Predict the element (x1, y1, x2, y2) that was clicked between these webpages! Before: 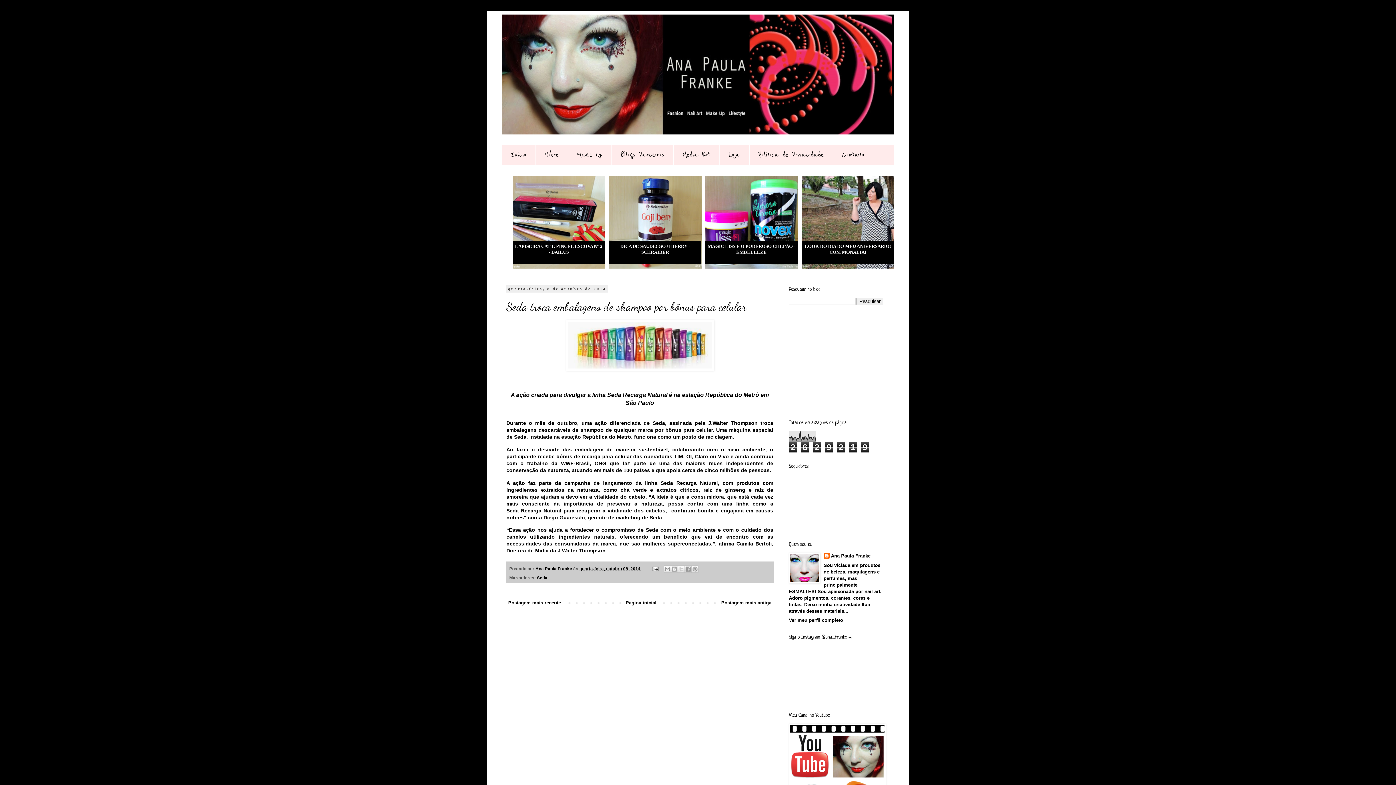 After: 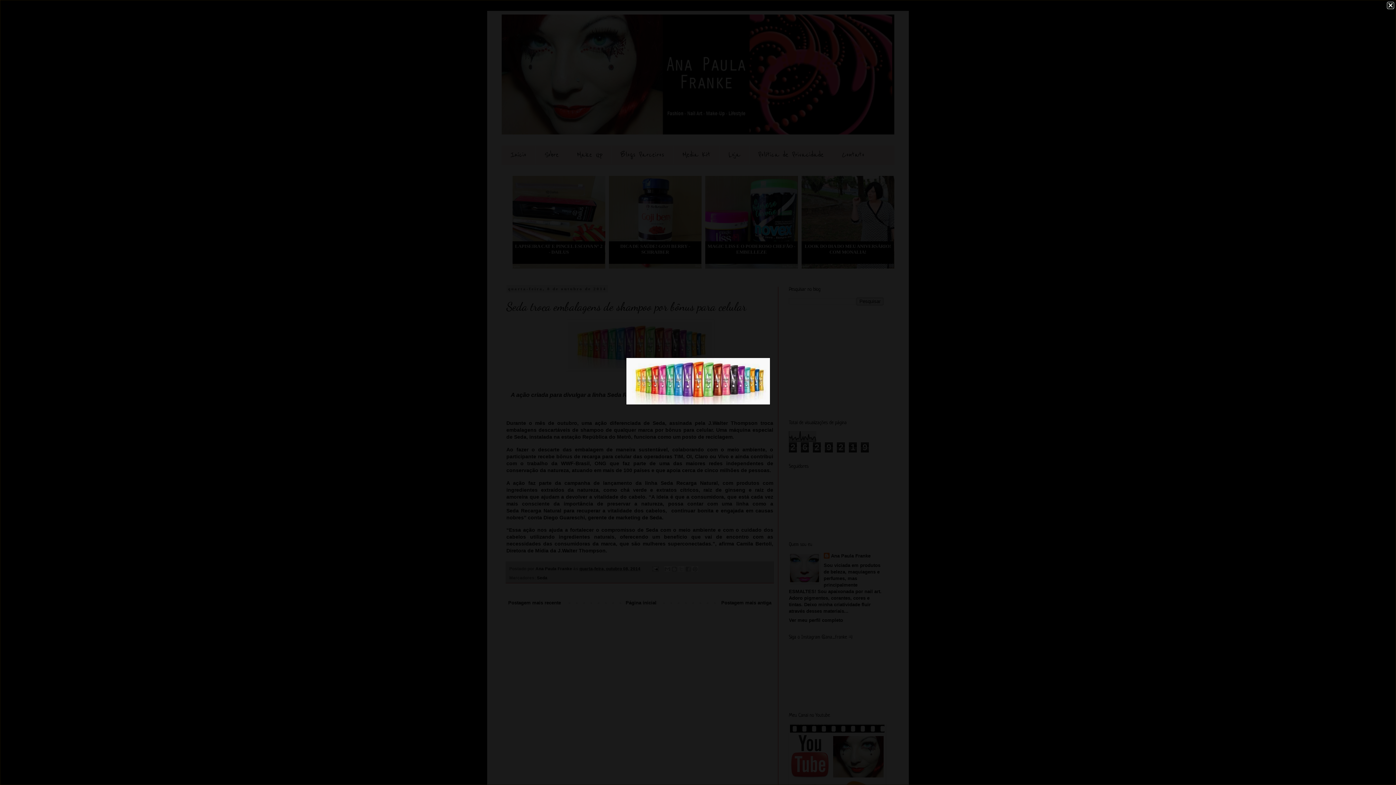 Action: bbox: (566, 366, 714, 372)